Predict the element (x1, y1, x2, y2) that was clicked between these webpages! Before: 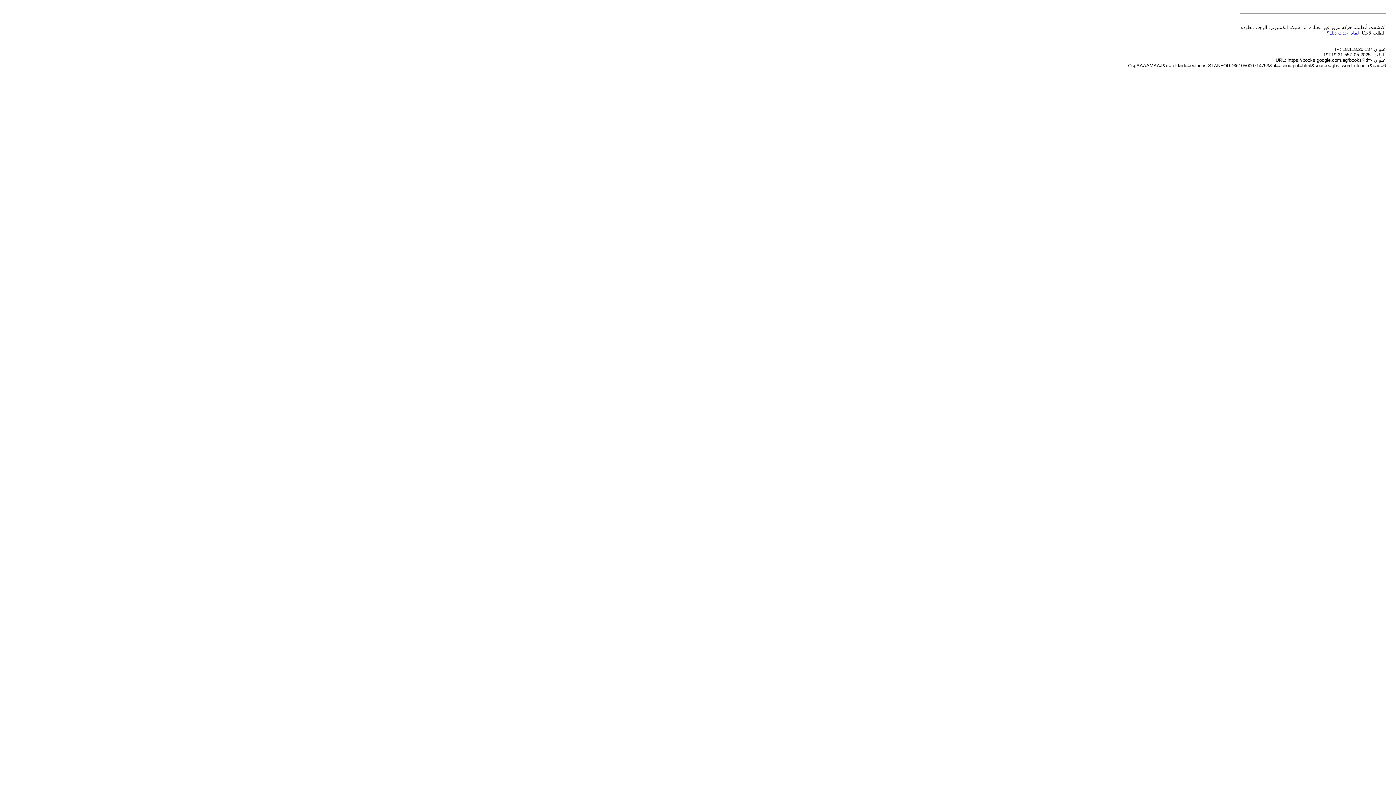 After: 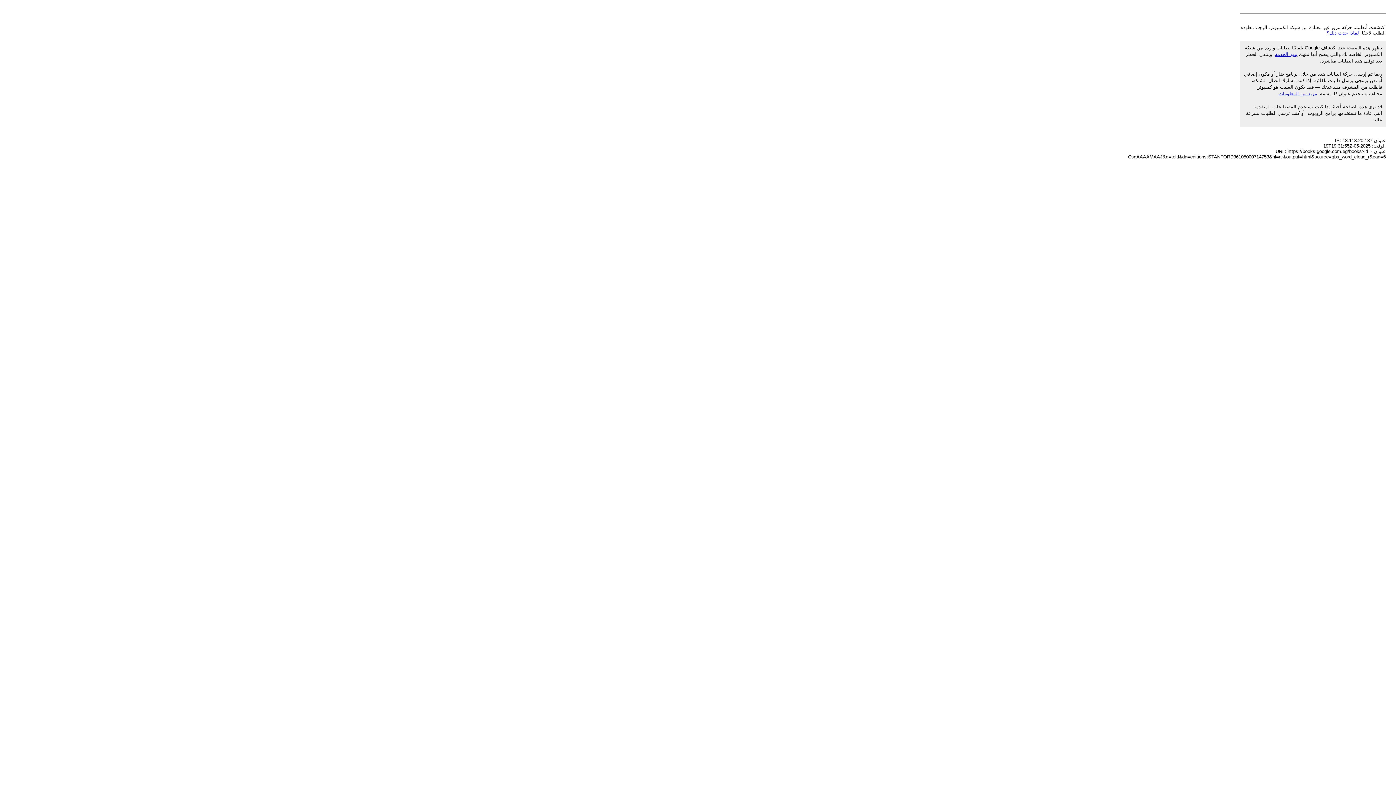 Action: bbox: (1326, 30, 1359, 35) label: لماذا حدث ذلك؟